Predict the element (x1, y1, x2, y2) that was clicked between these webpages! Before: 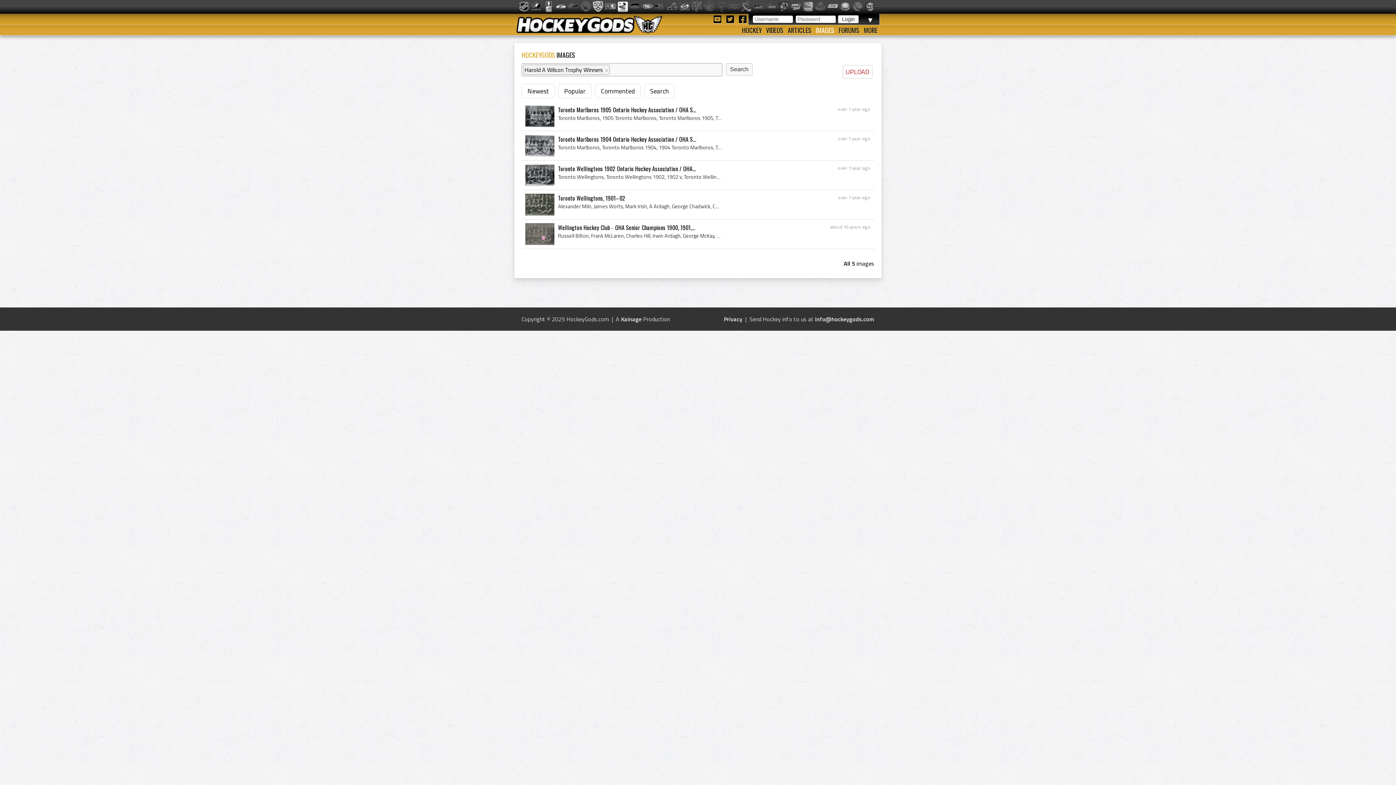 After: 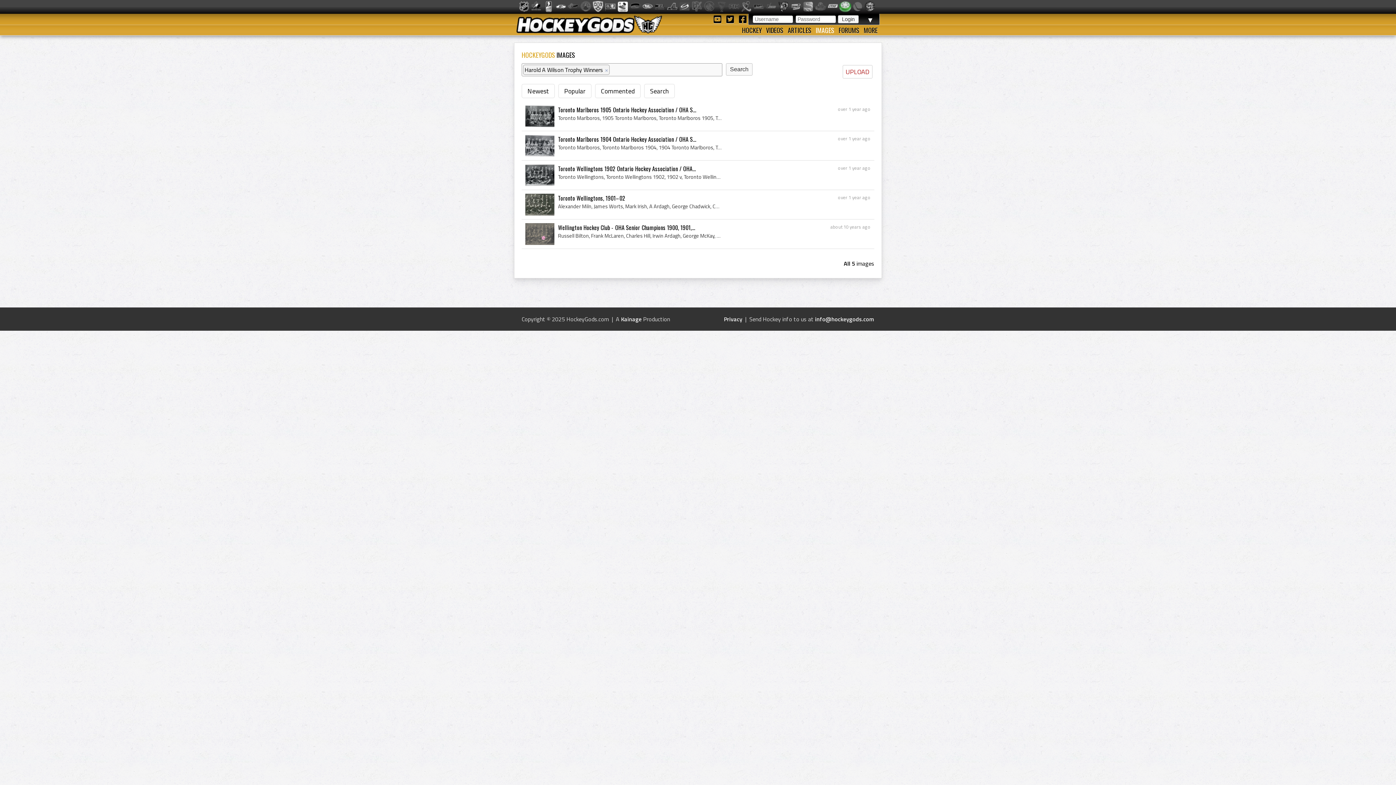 Action: bbox: (840, 1, 850, 12)